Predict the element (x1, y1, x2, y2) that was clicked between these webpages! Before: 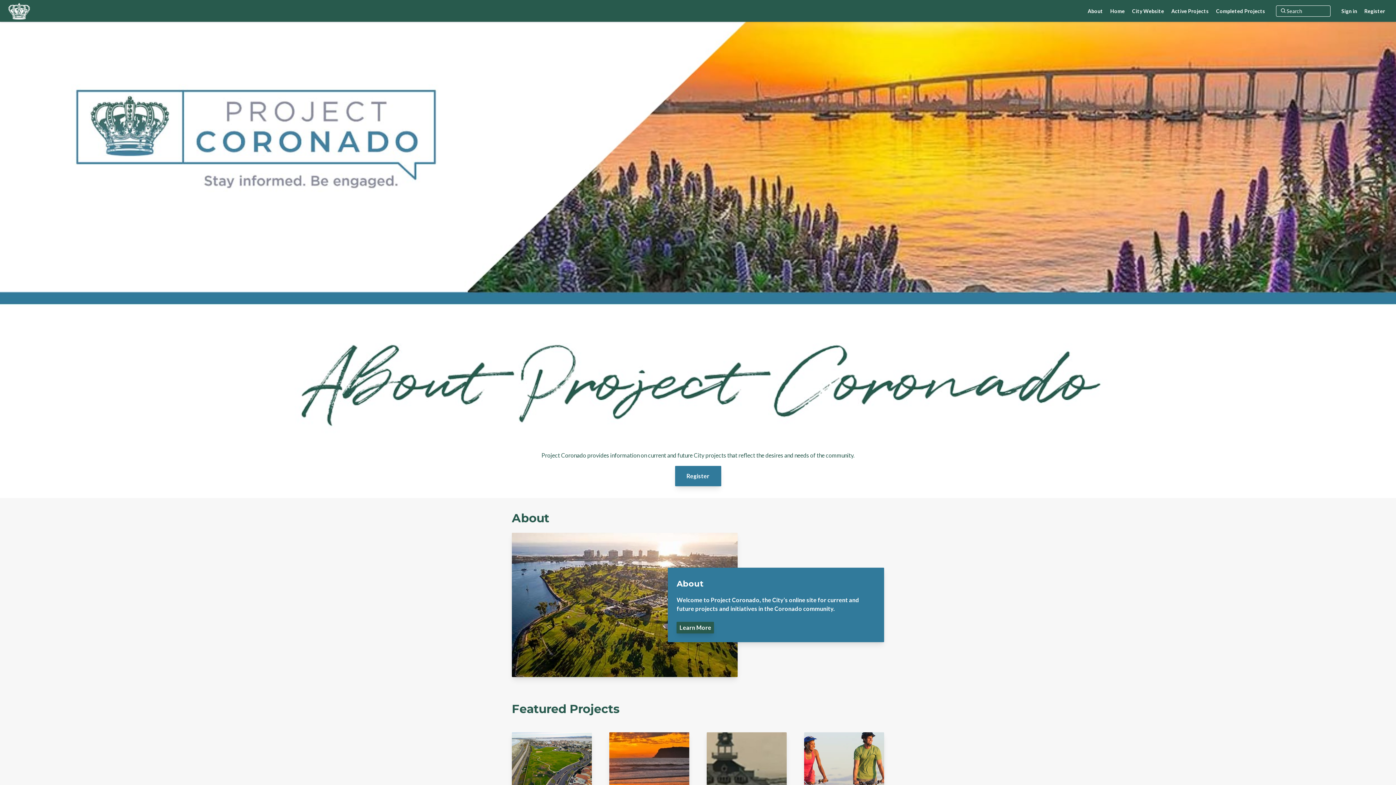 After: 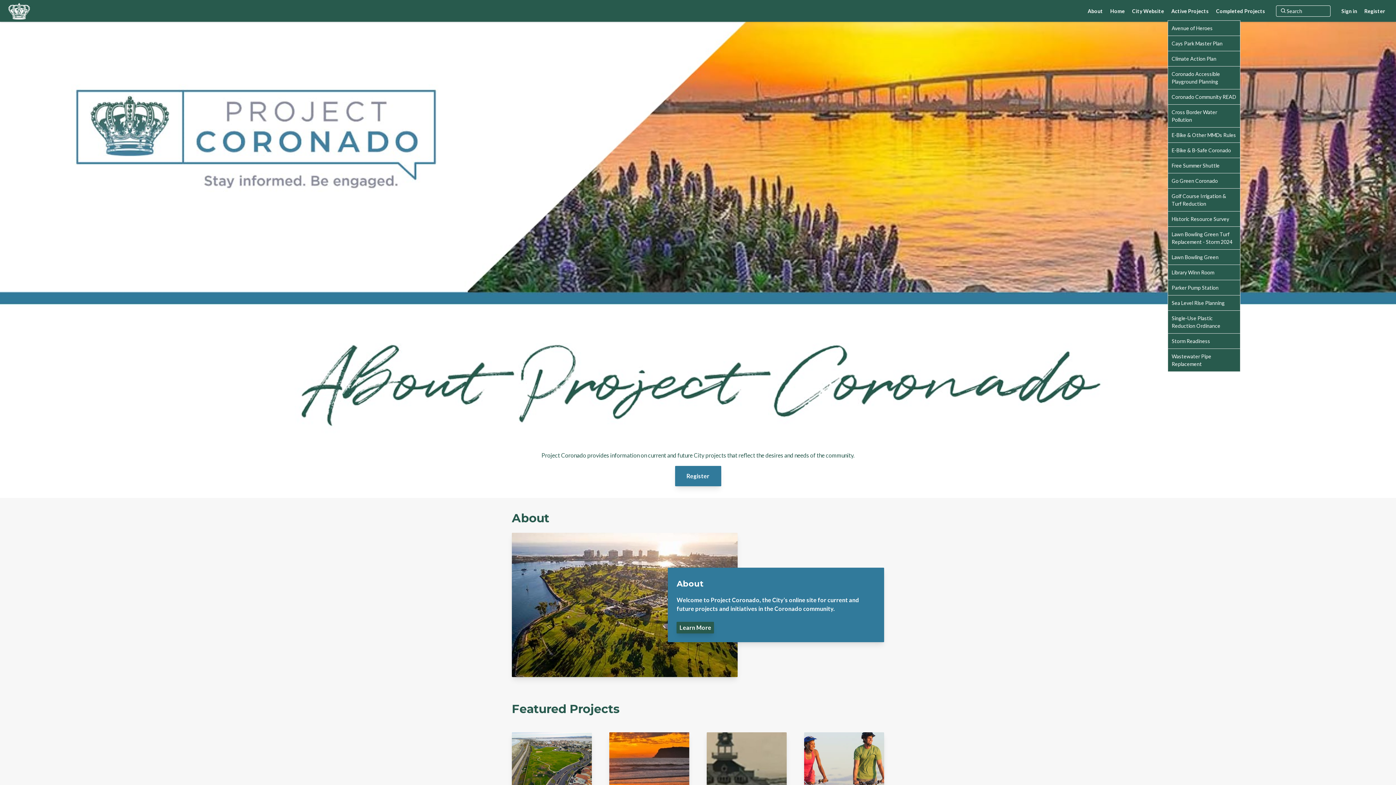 Action: bbox: (1169, 5, 1210, 16) label: Active Projects